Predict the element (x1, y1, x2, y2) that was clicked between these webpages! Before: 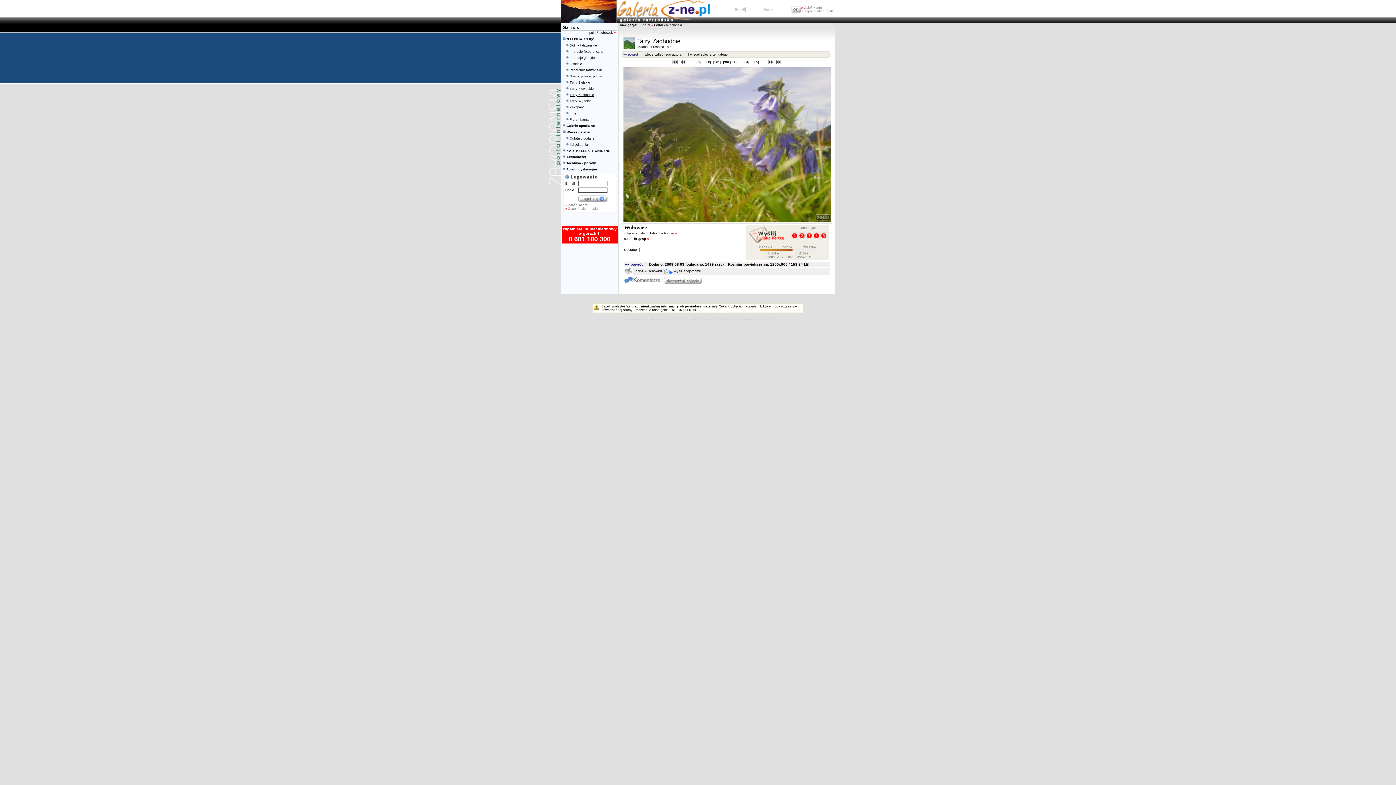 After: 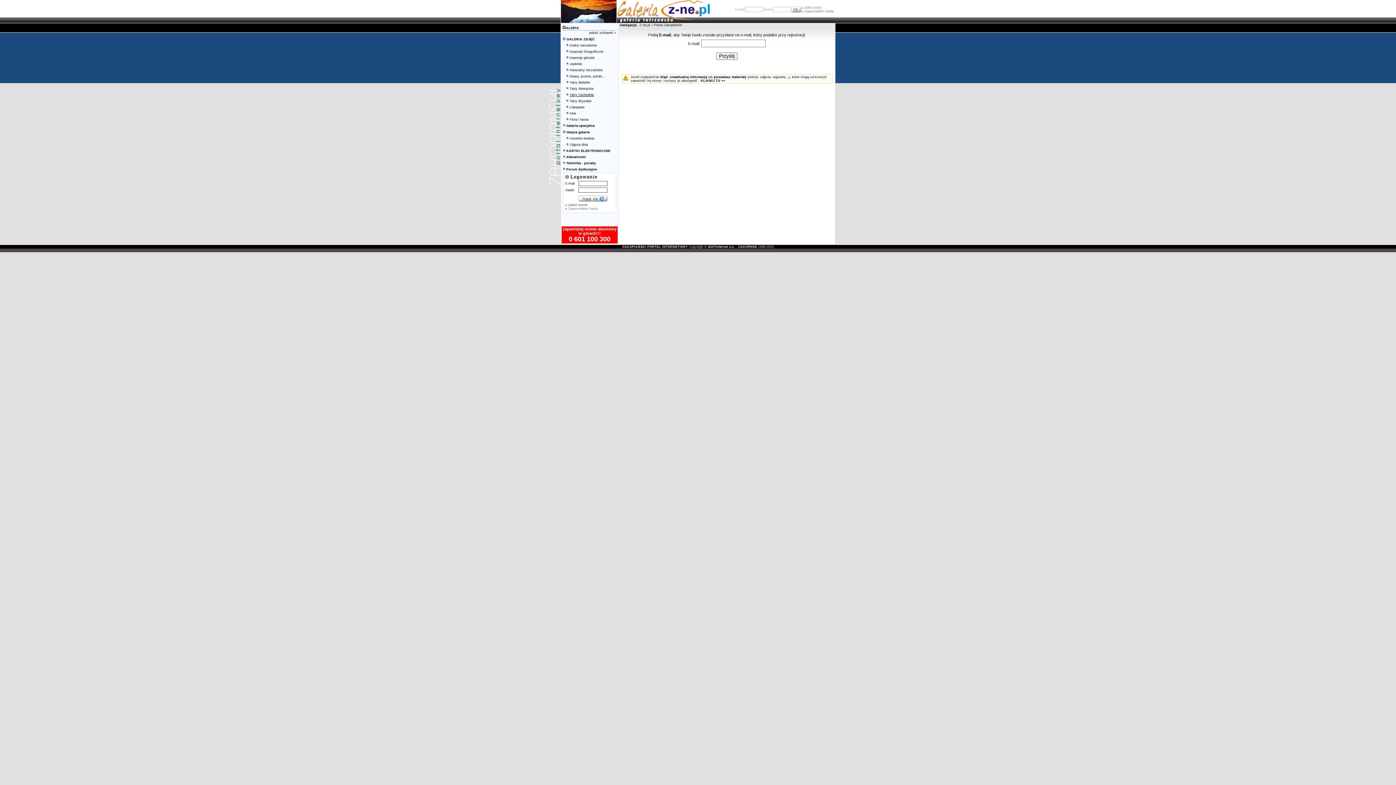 Action: bbox: (565, 206, 597, 210) label: » Zapomniałem hasła